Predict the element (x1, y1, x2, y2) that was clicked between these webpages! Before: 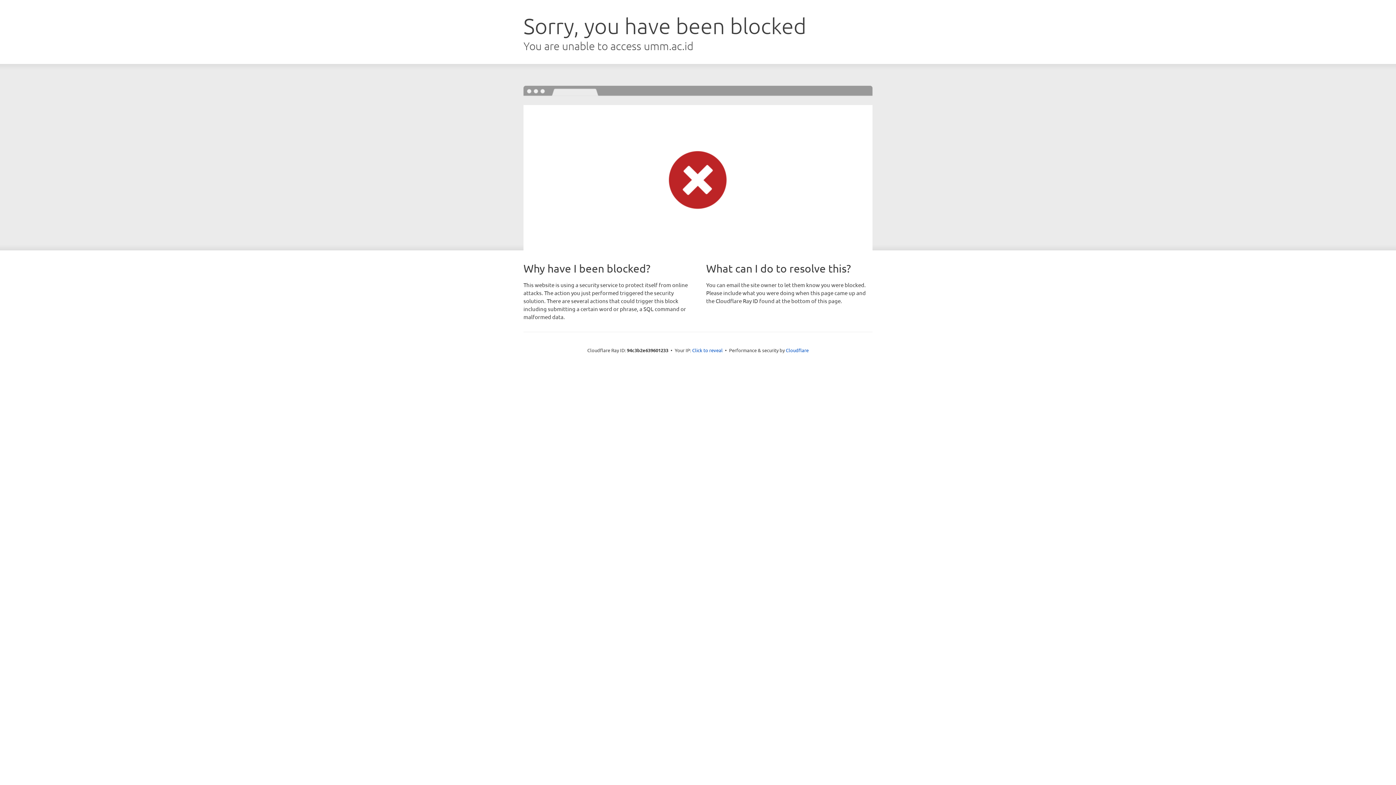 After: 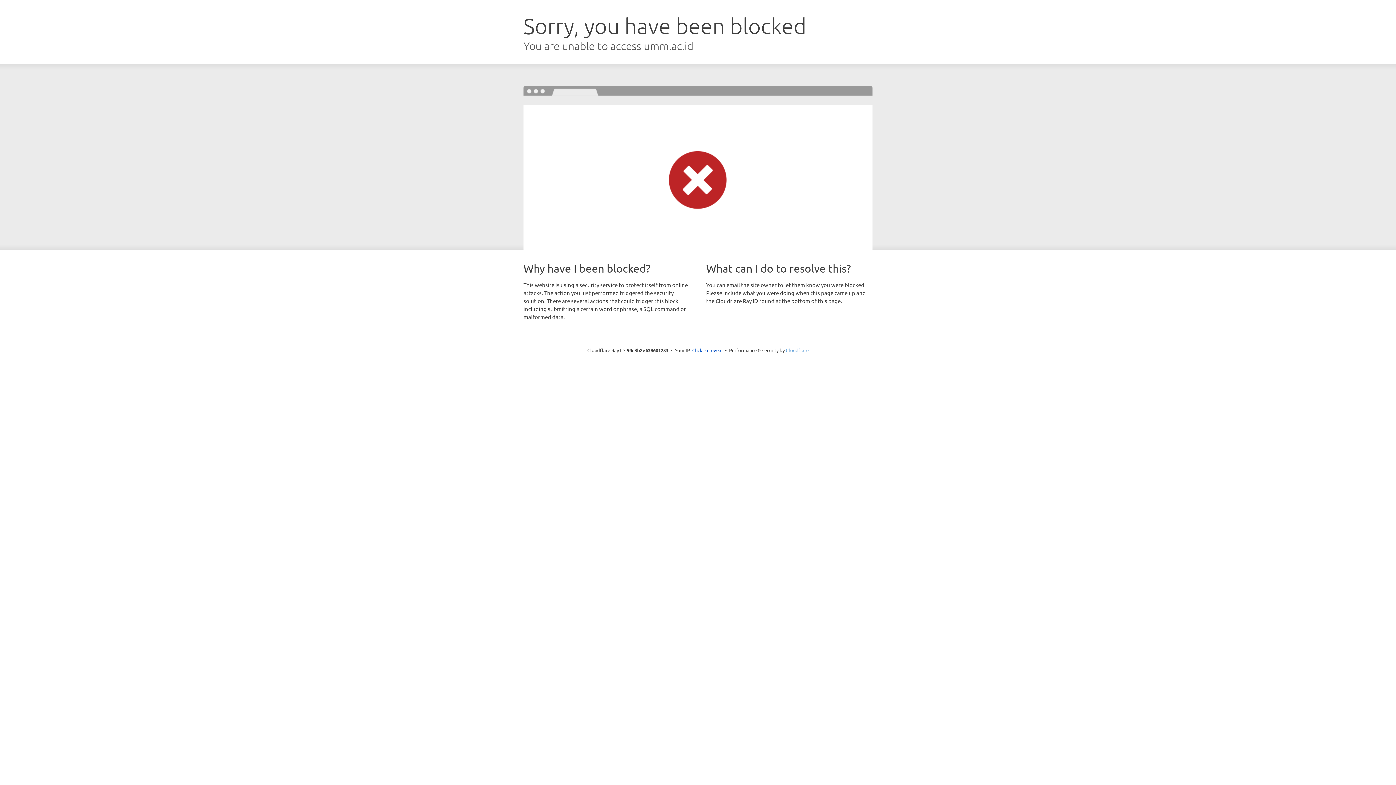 Action: label: Cloudflare bbox: (786, 347, 808, 353)